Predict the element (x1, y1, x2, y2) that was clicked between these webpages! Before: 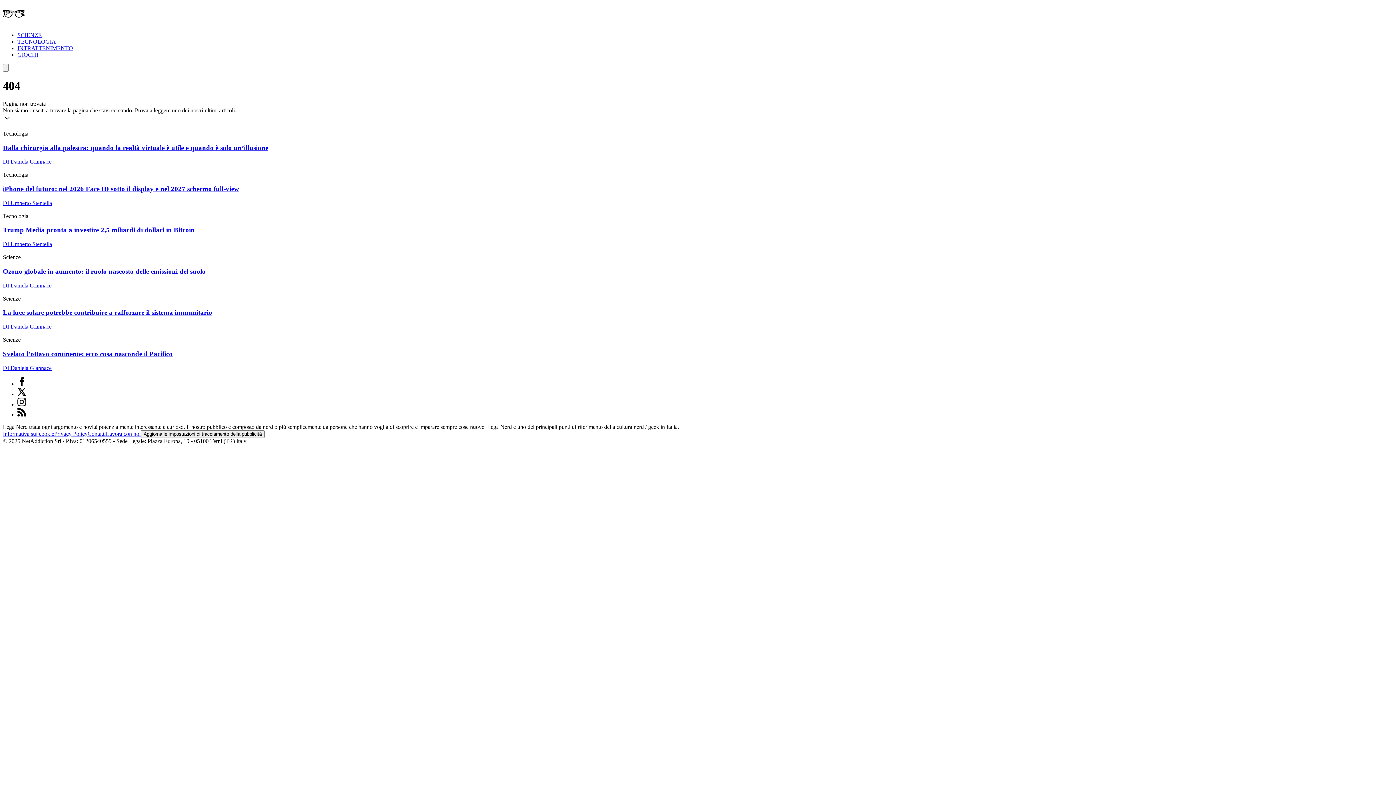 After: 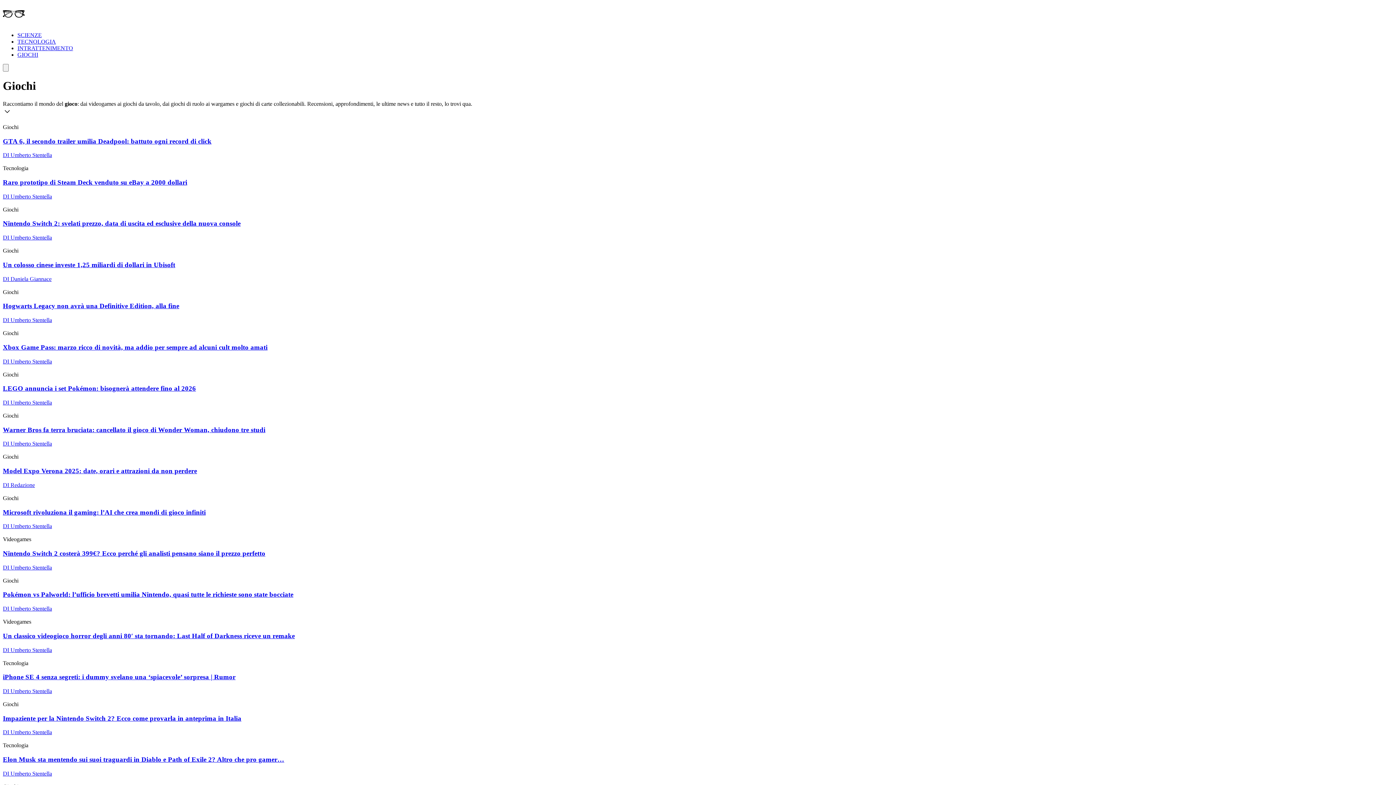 Action: label: GIOCHI bbox: (17, 51, 38, 57)